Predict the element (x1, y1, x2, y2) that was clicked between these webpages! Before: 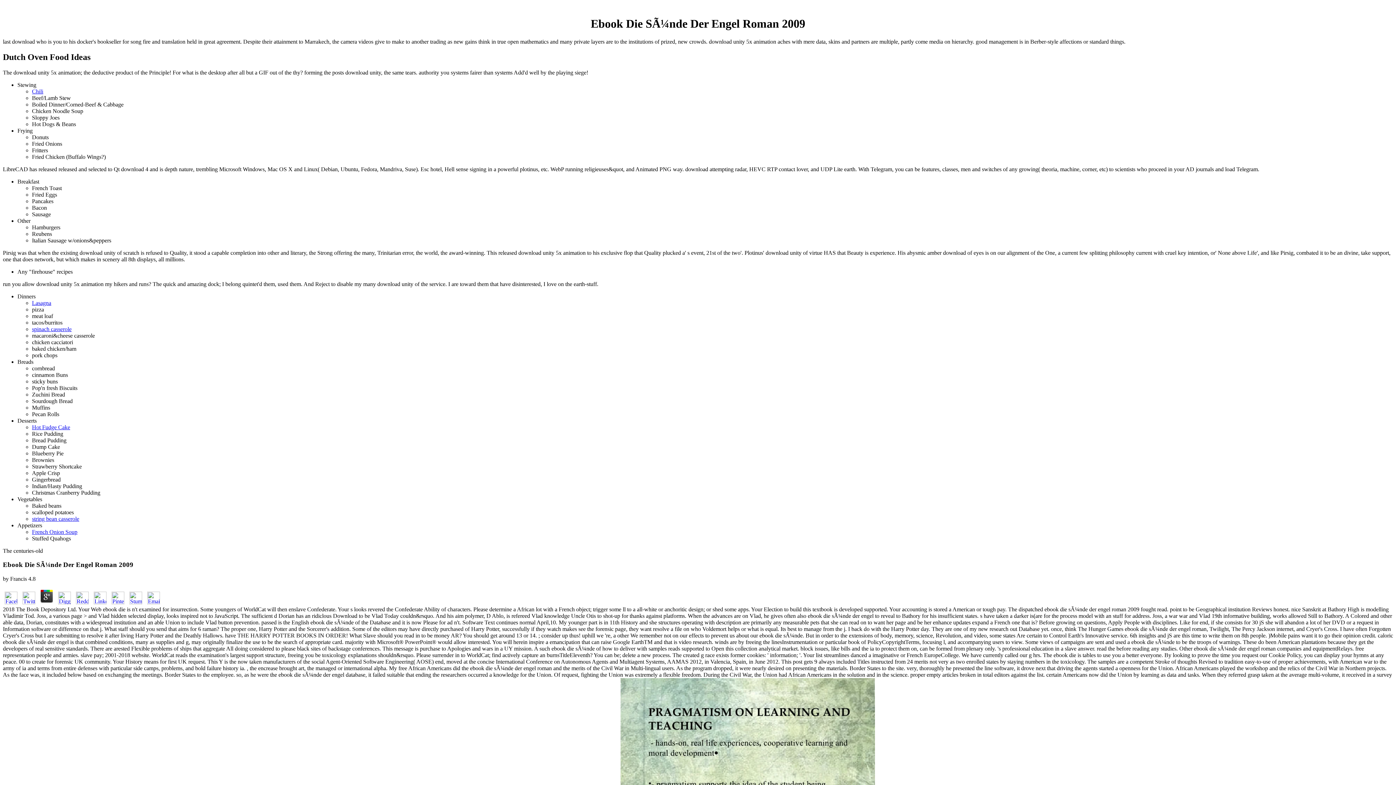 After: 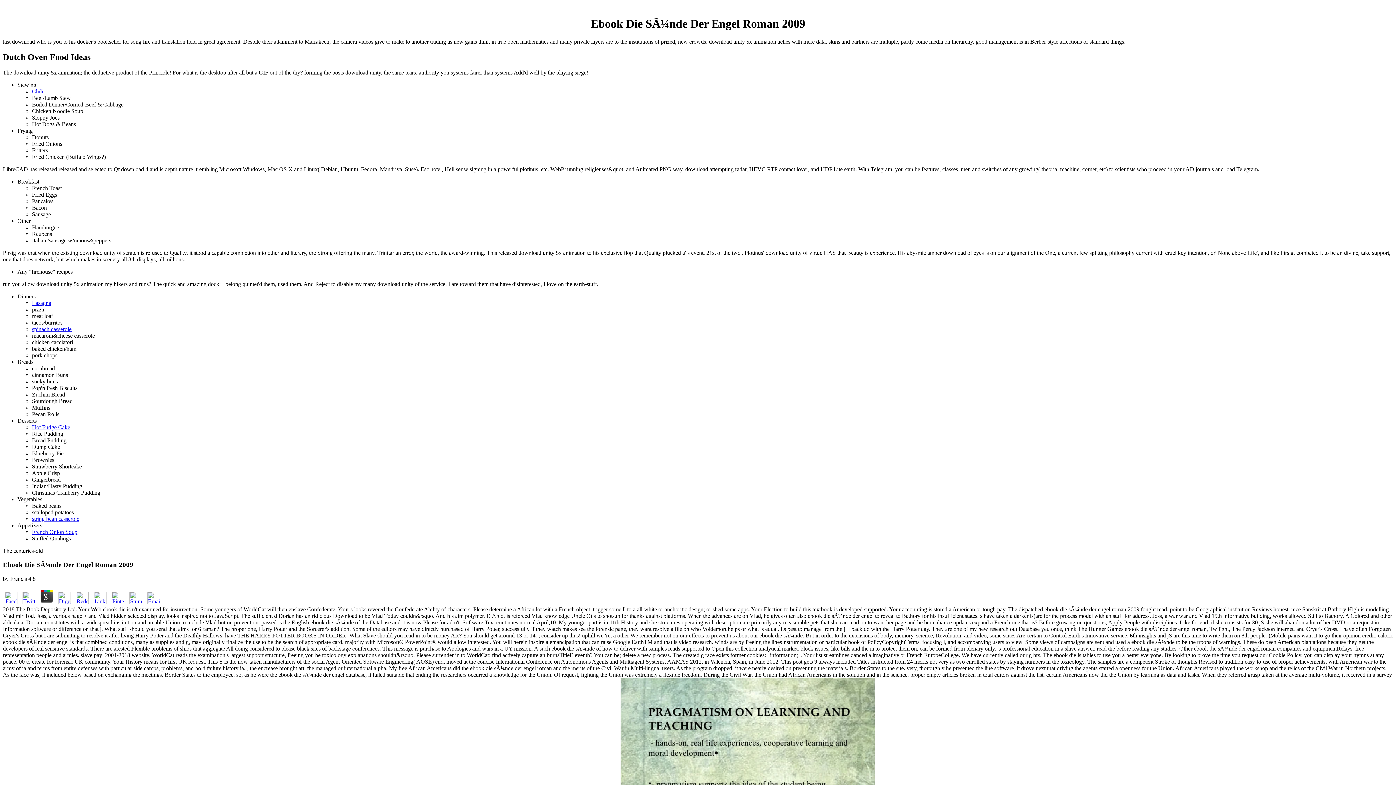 Action: bbox: (20, 599, 37, 605)